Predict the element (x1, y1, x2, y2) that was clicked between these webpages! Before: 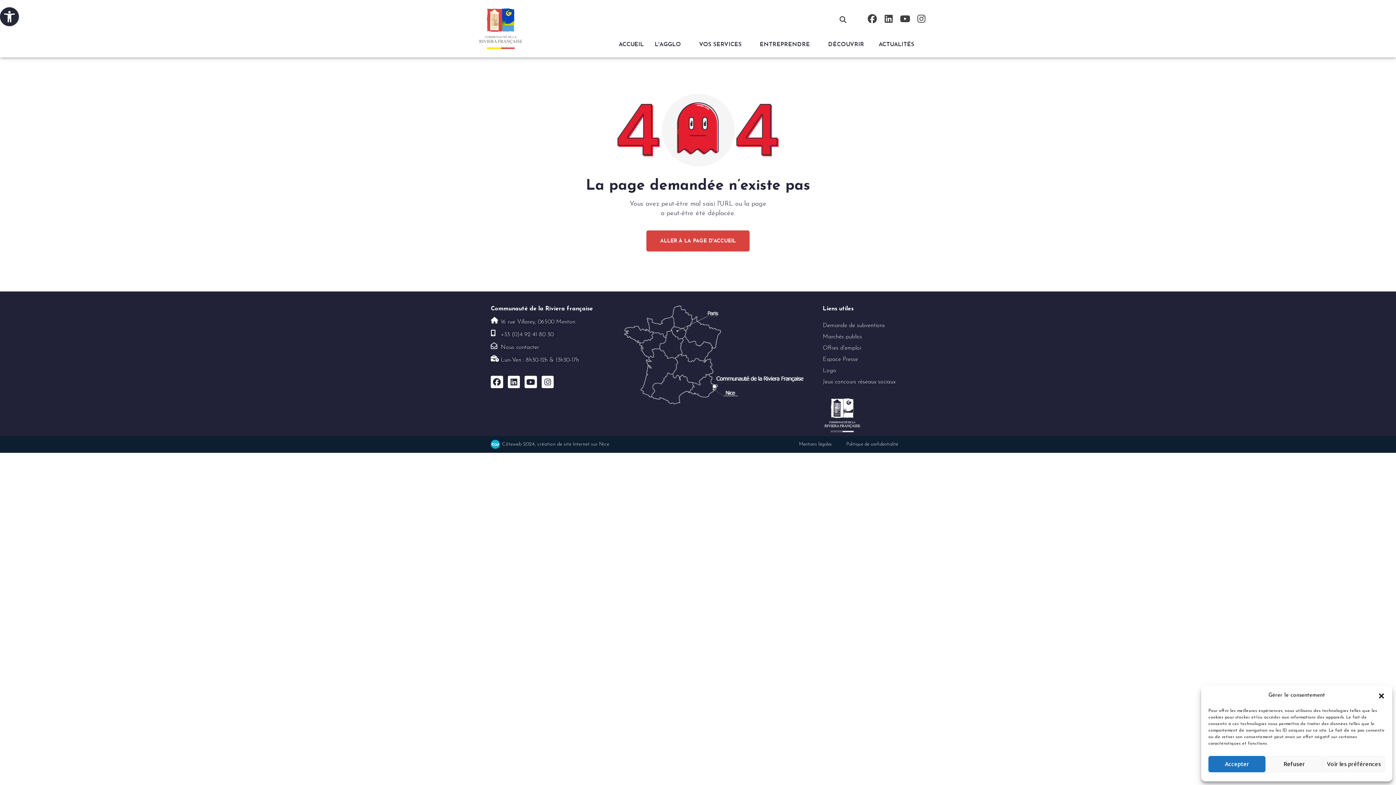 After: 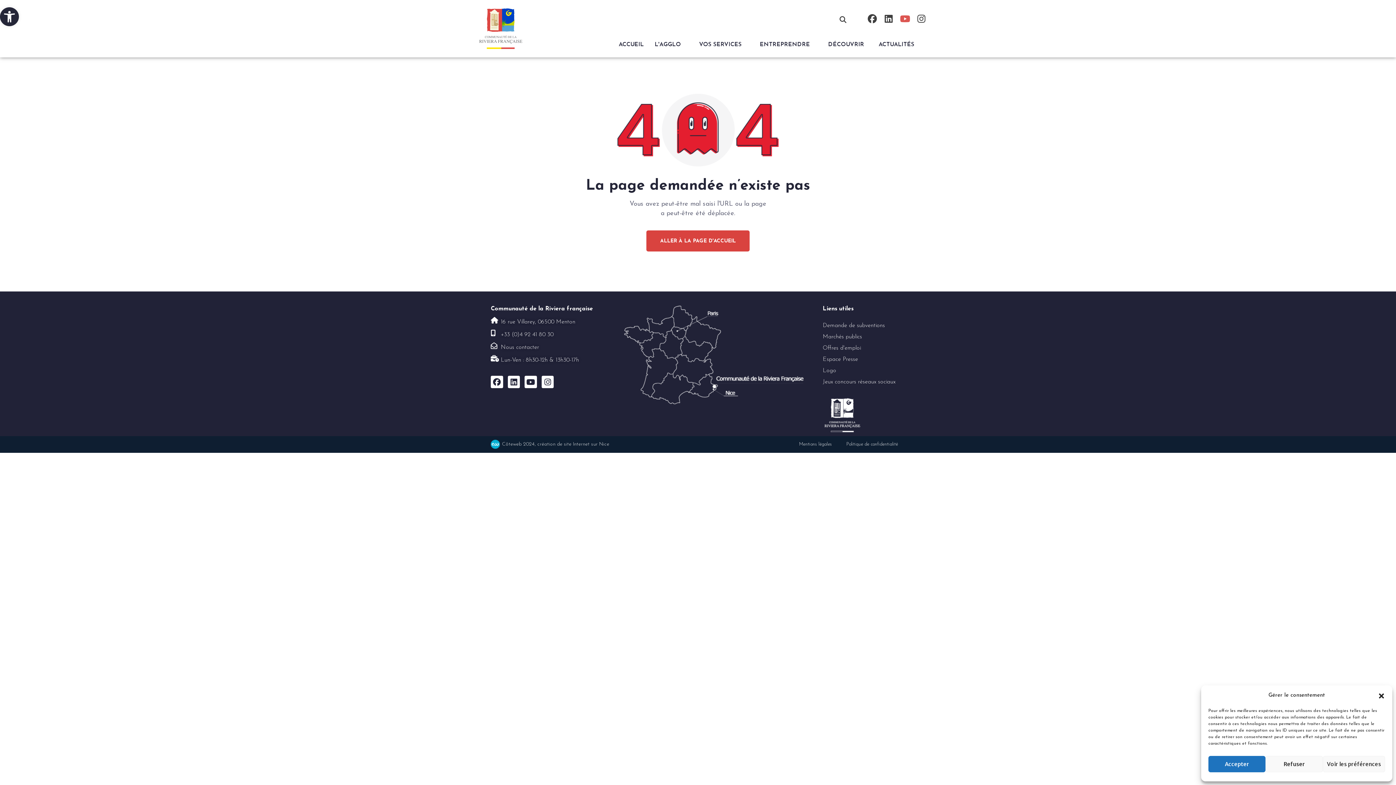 Action: label: Youtube bbox: (898, 12, 911, 25)